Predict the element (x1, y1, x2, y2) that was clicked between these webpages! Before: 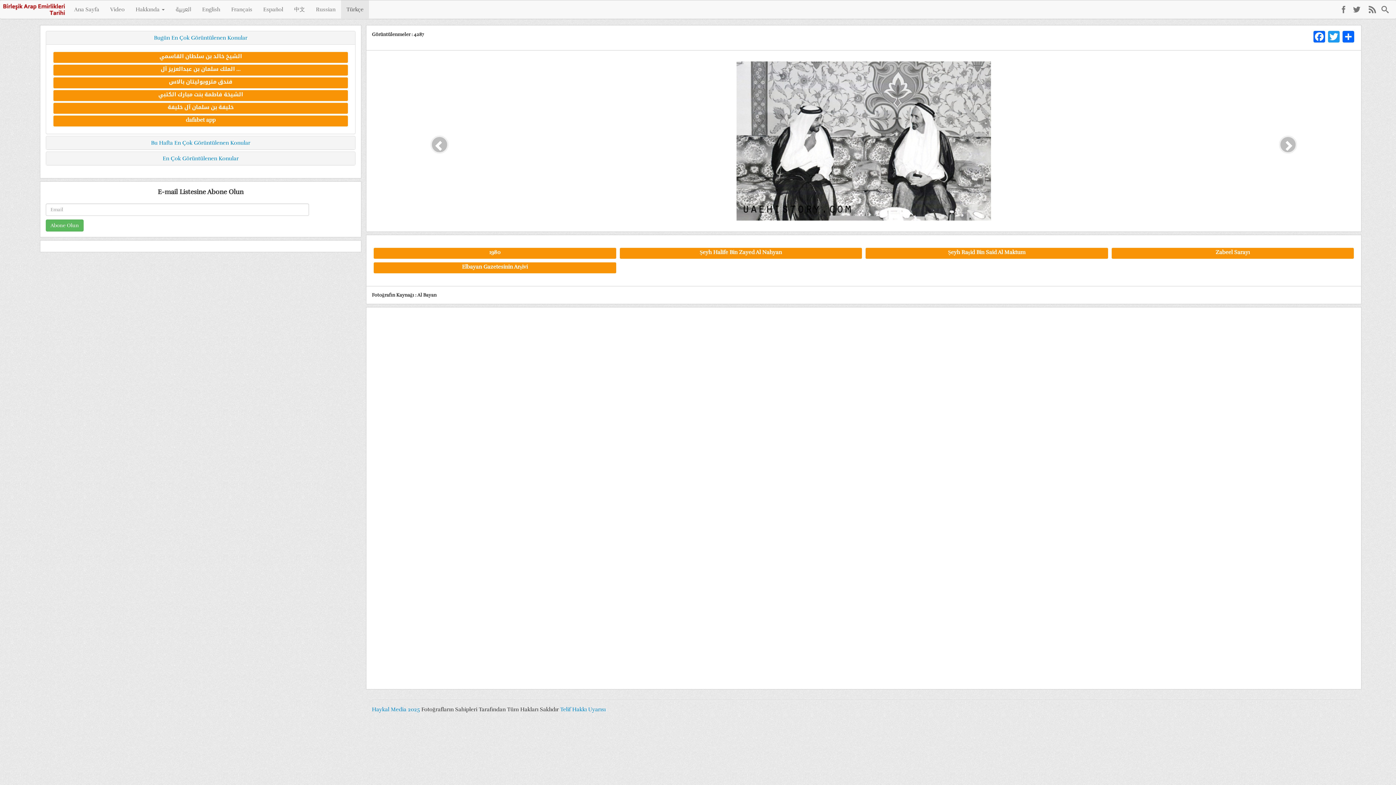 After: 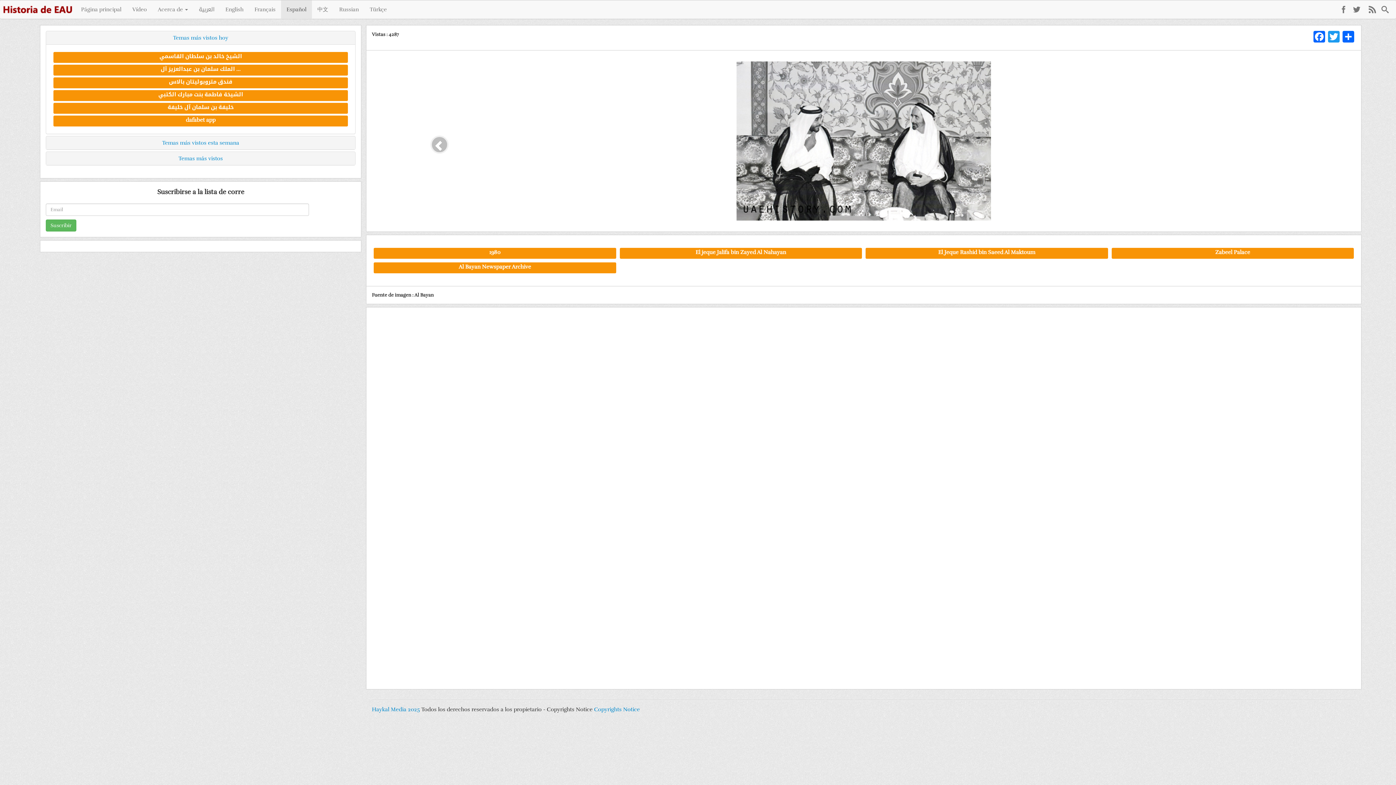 Action: label: Español bbox: (257, 0, 288, 18)